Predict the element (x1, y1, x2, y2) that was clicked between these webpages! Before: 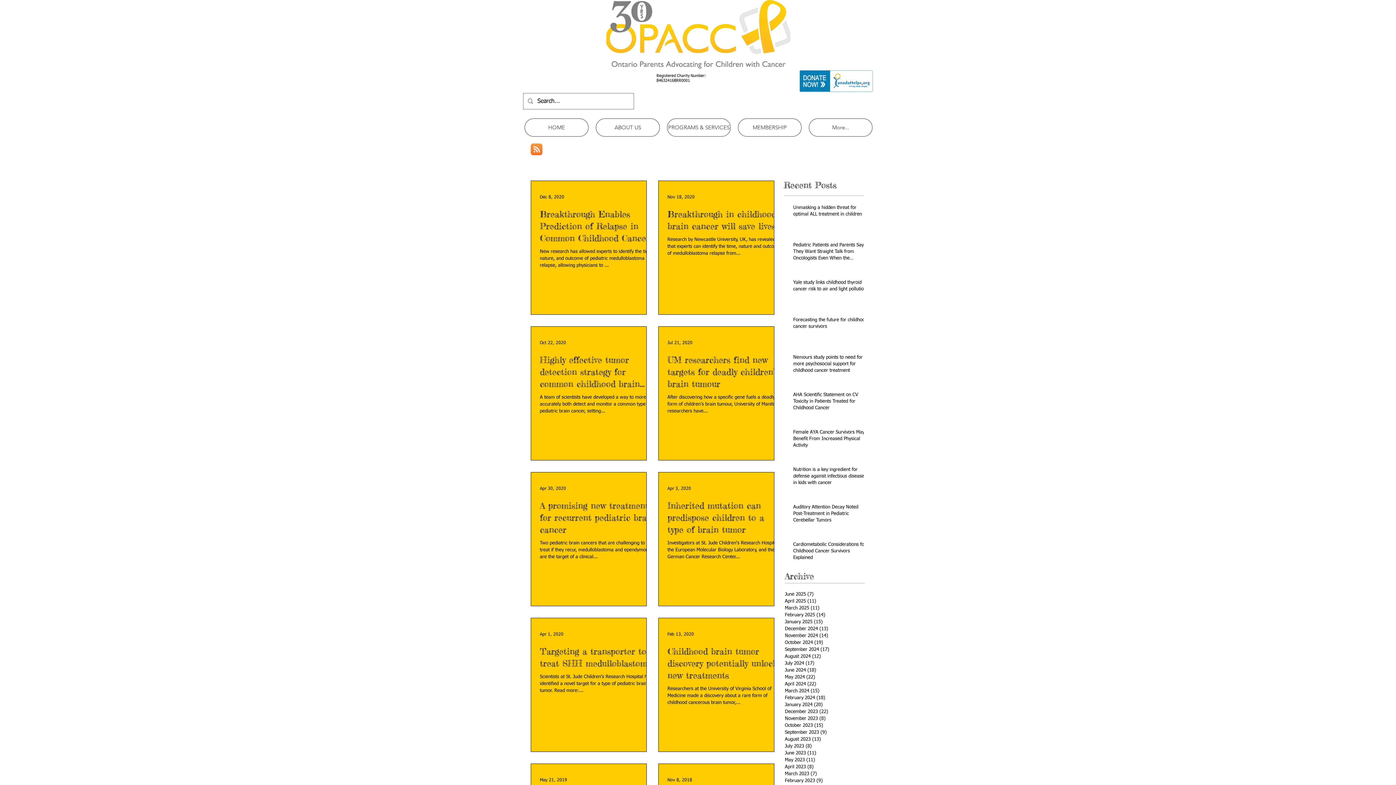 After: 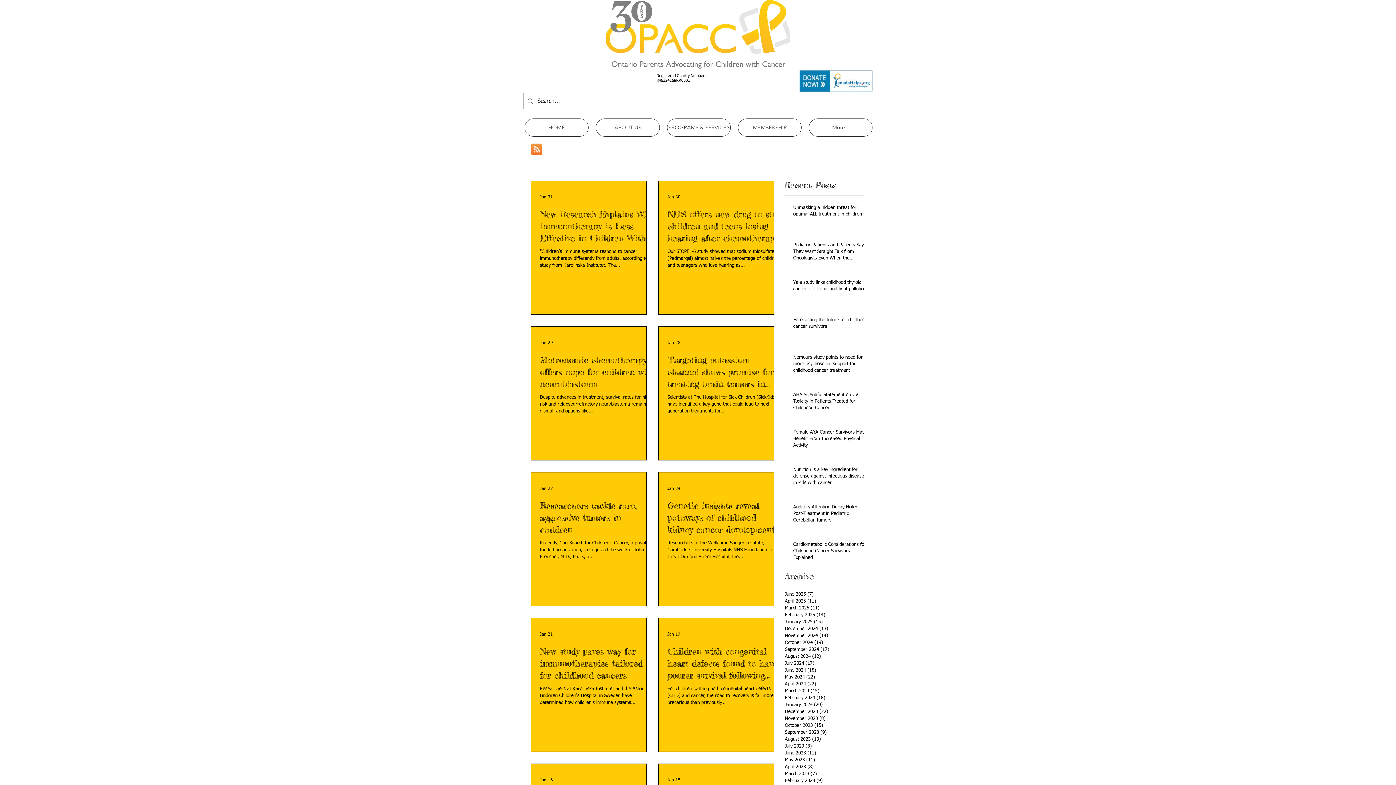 Action: label: January 2025 (15)
15 posts bbox: (785, 618, 861, 625)